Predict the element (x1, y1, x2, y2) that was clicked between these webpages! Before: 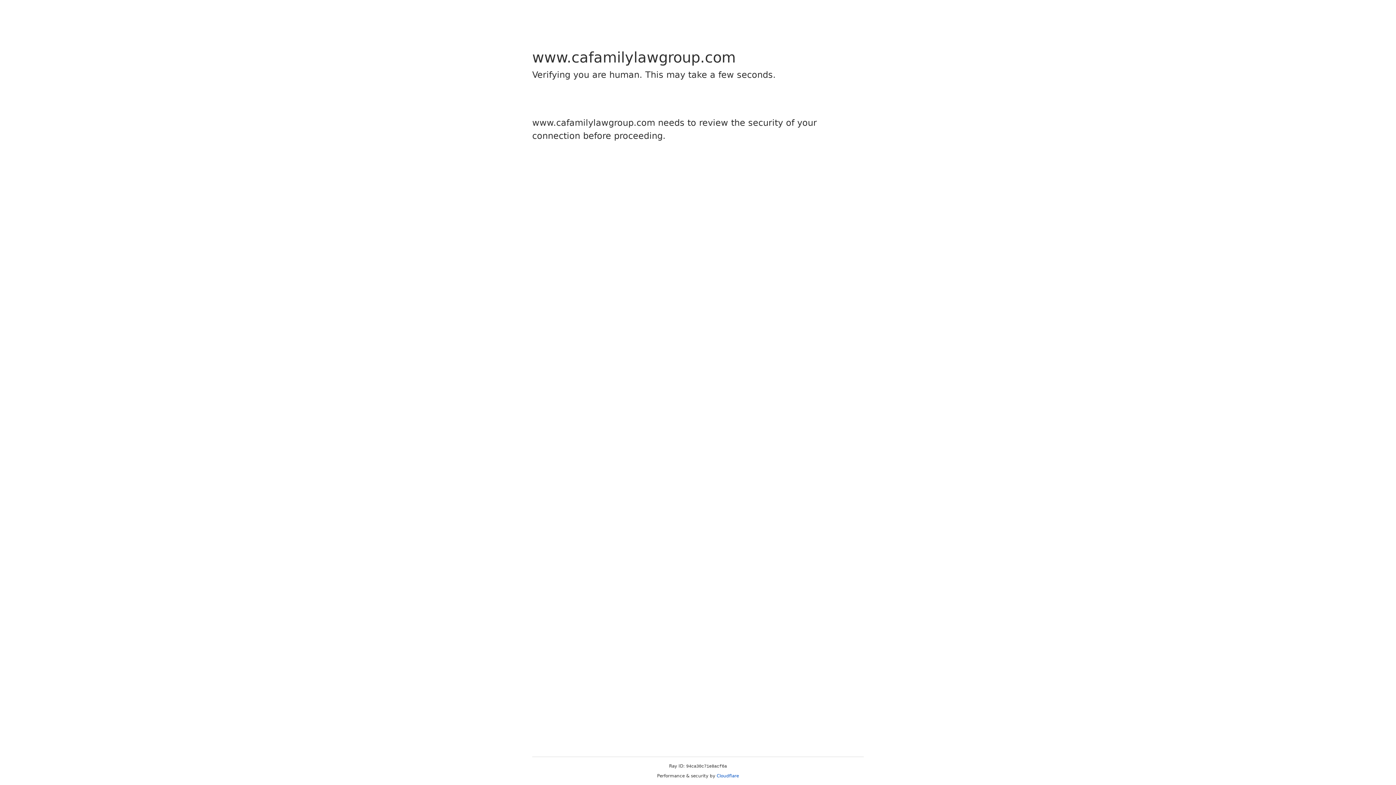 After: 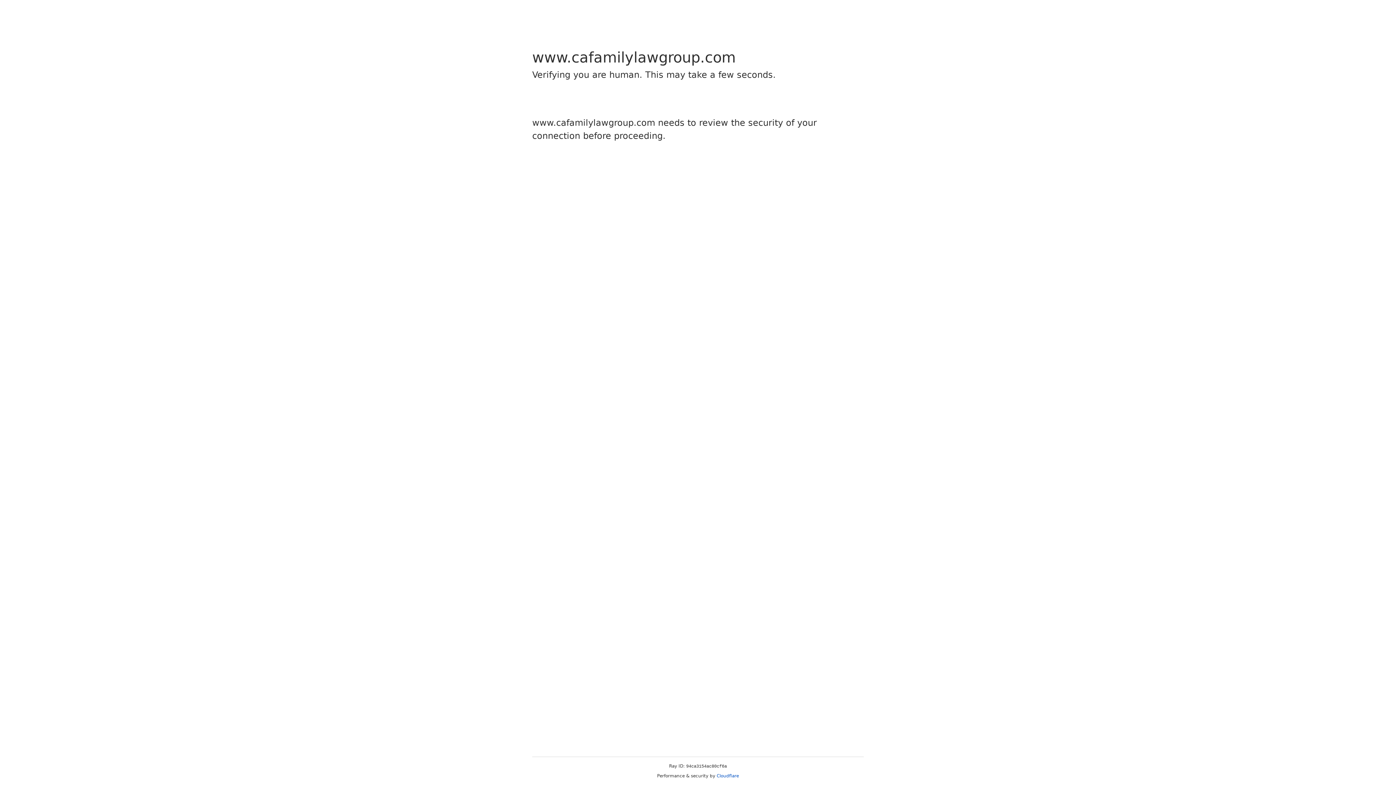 Action: bbox: (716, 773, 739, 778) label: Cloudflare